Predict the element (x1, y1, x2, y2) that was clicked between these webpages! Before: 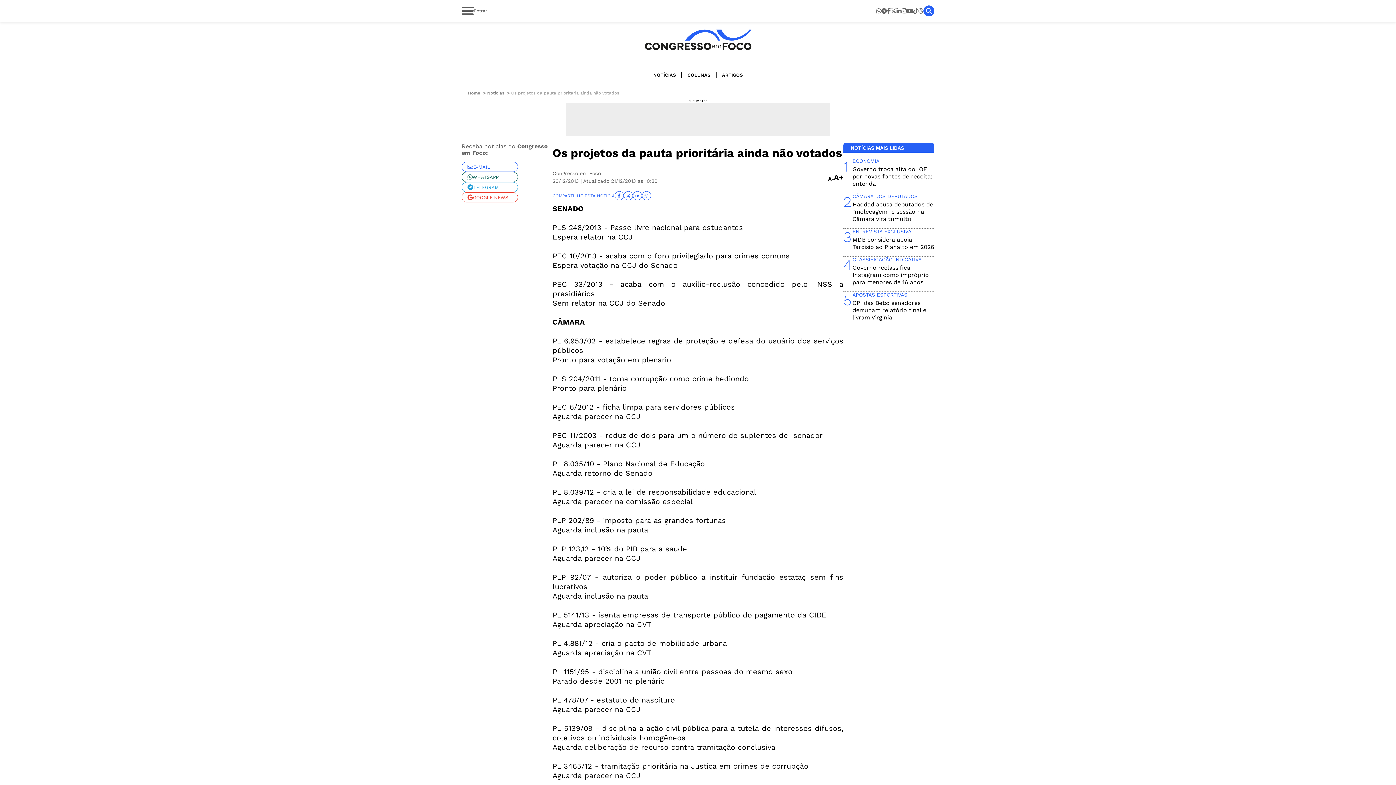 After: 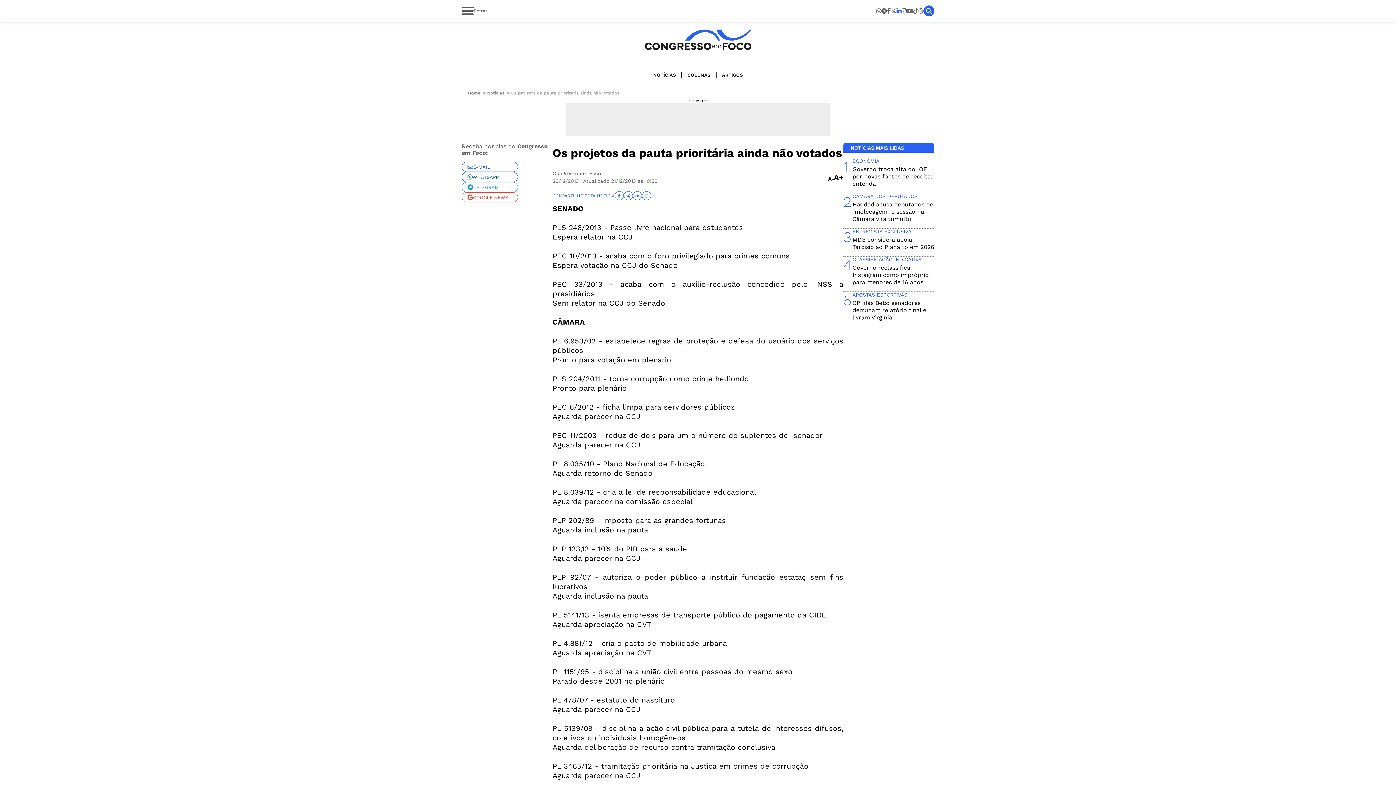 Action: bbox: (896, 7, 901, 14)